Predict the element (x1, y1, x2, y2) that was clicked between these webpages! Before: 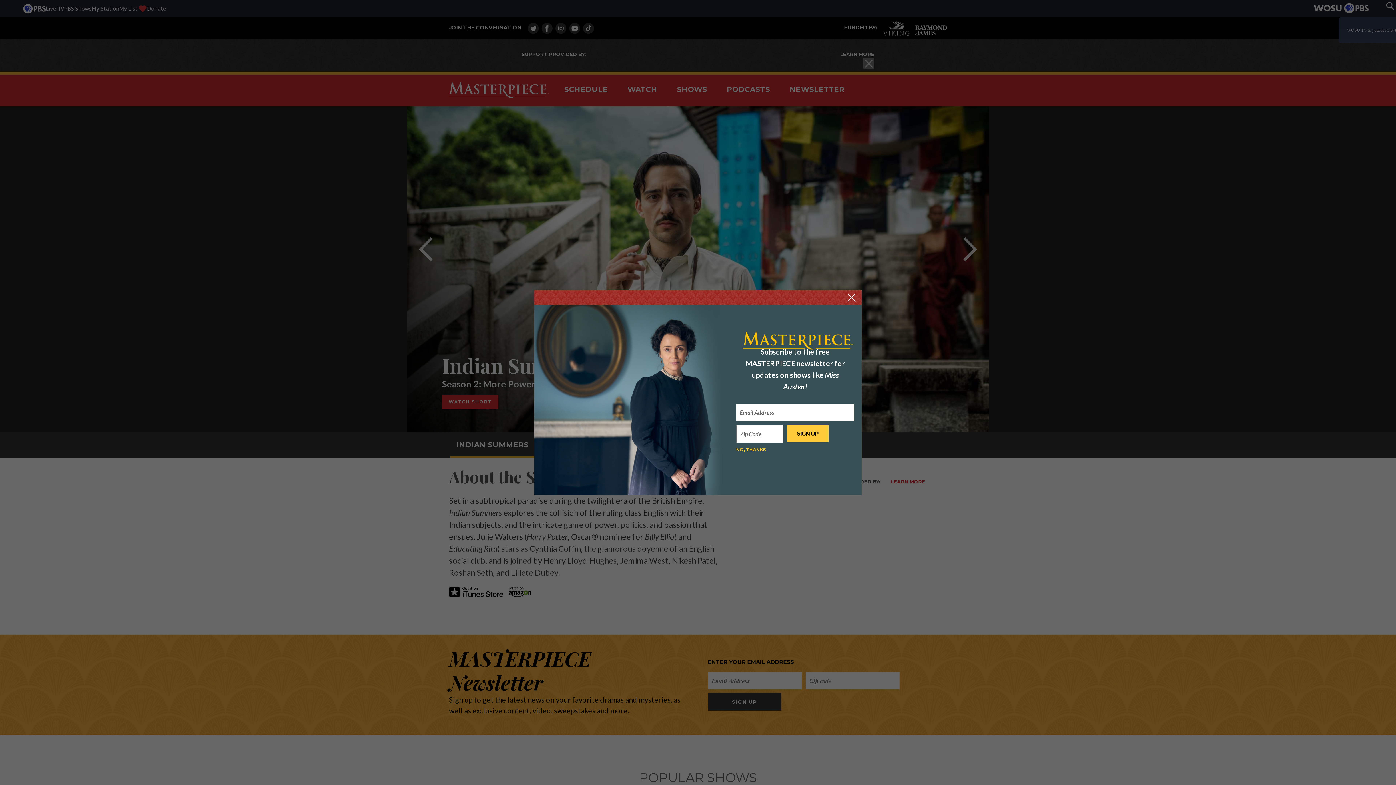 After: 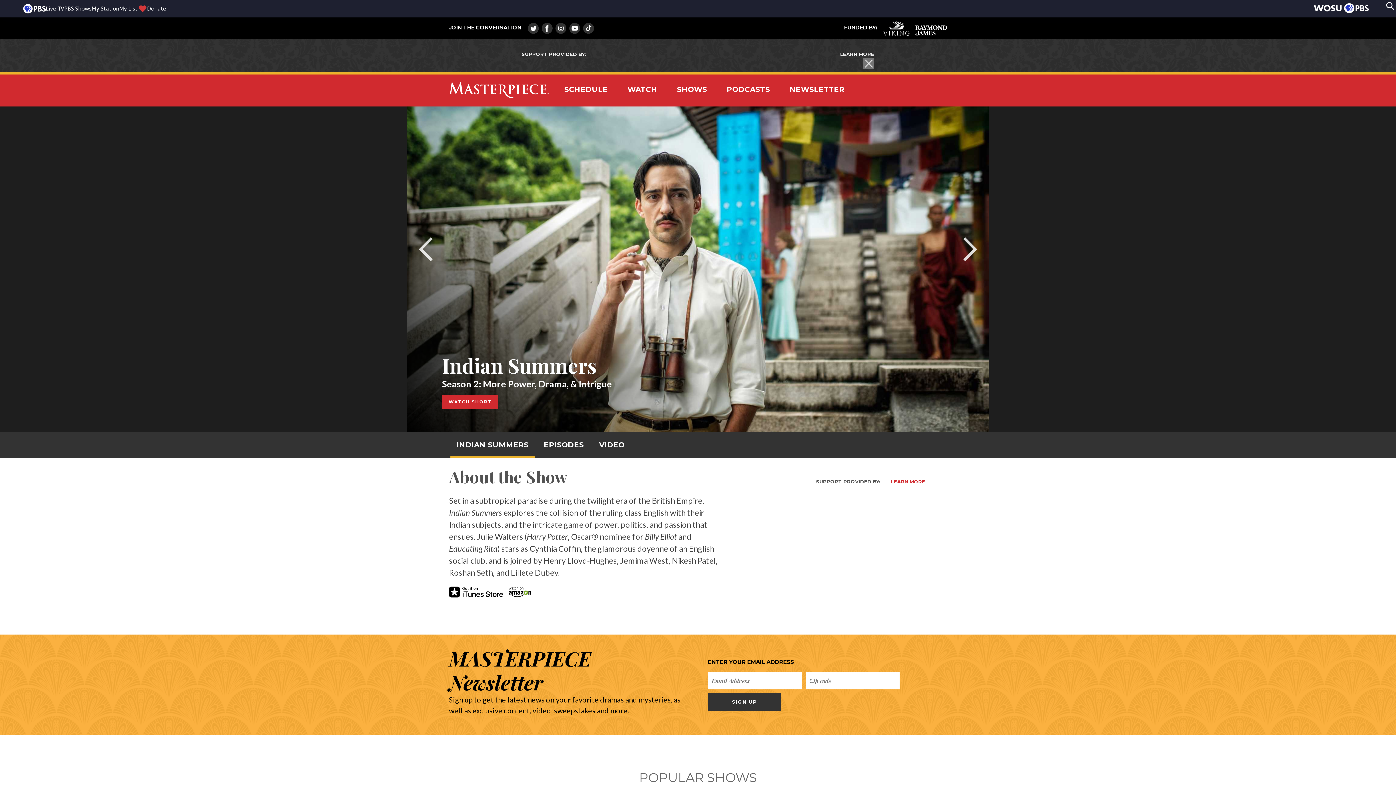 Action: label: NO, THANKS bbox: (736, 446, 766, 453)